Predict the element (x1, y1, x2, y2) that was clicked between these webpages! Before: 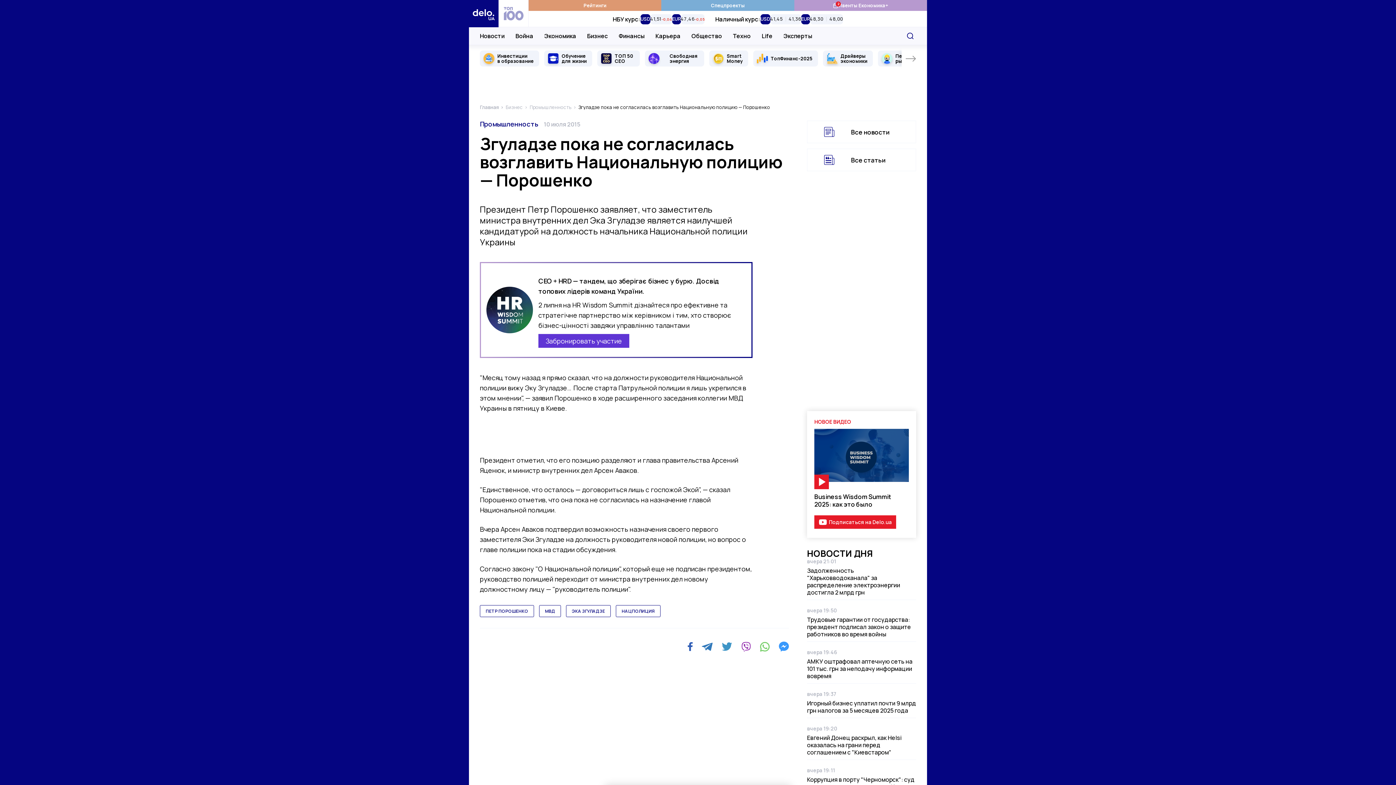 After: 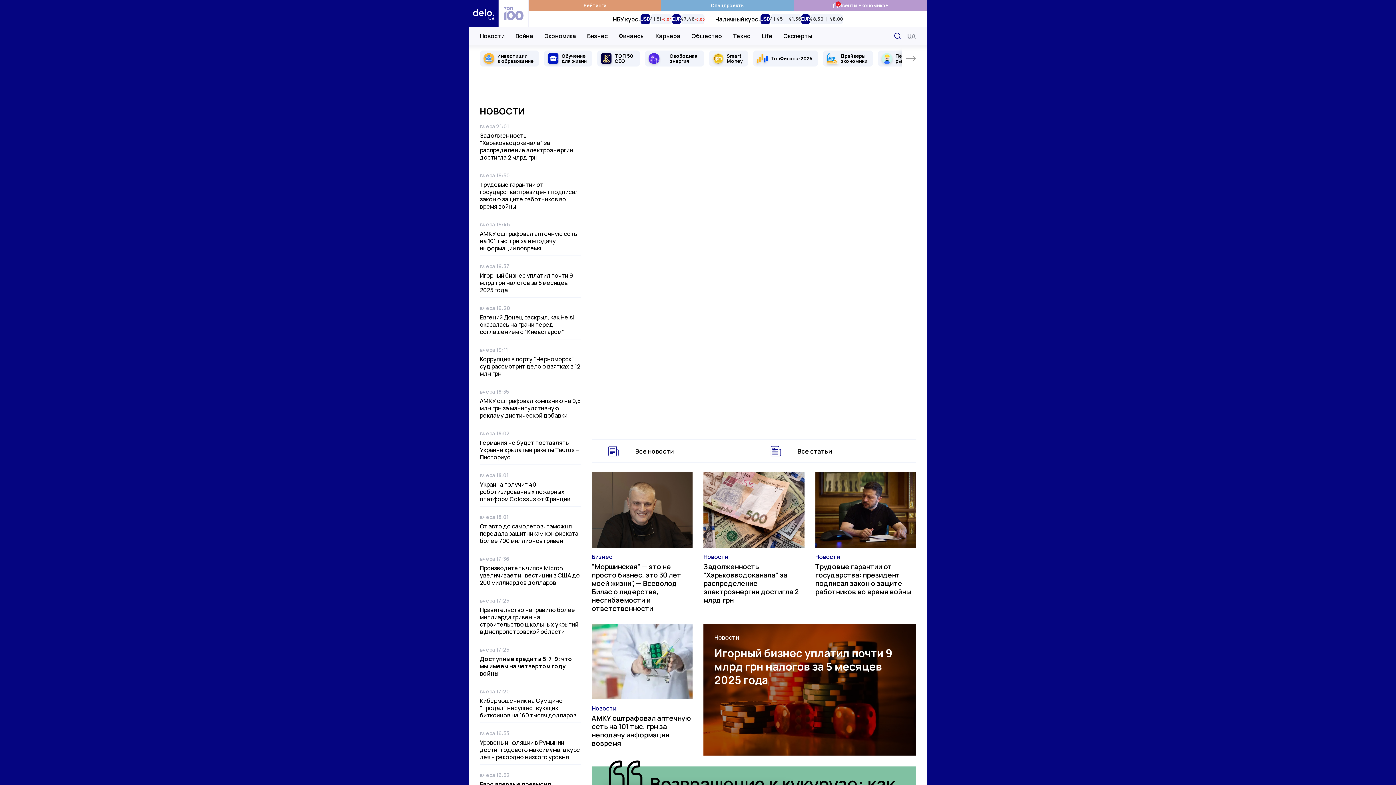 Action: bbox: (480, 104, 498, 110) label: Главная